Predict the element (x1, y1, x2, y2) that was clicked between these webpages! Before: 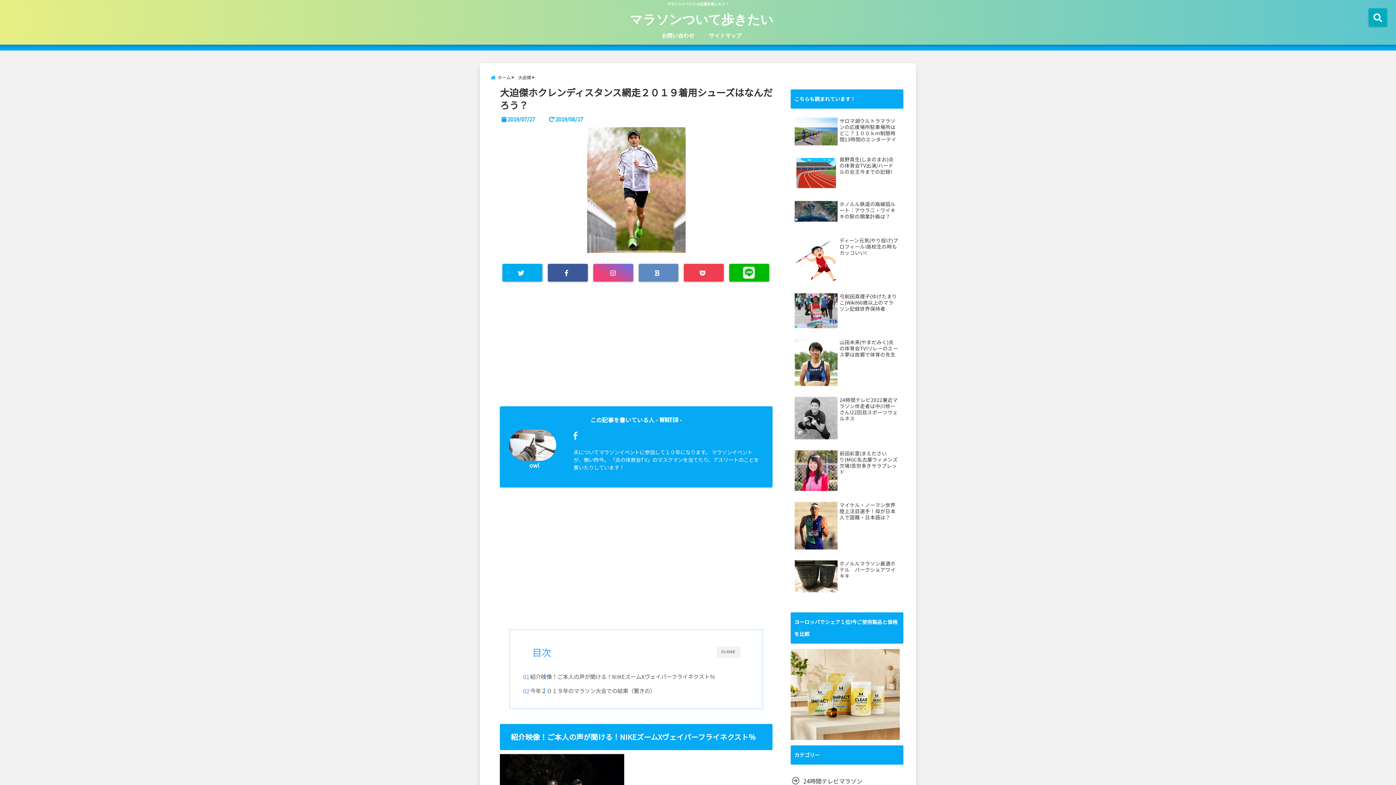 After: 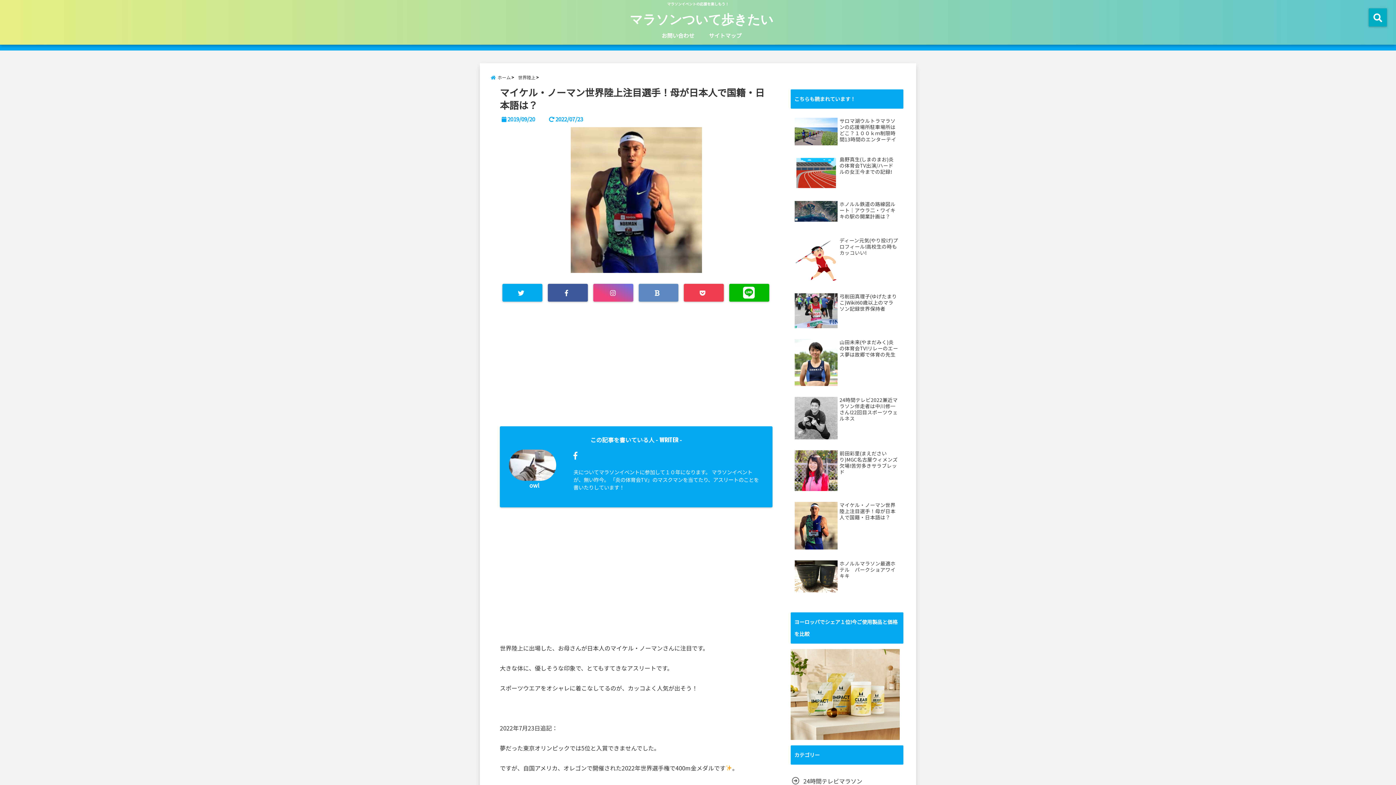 Action: bbox: (839, 502, 898, 527) label: マイケル・ノーマン世界陸上注目選手！母が日本人で国籍・日本語は？